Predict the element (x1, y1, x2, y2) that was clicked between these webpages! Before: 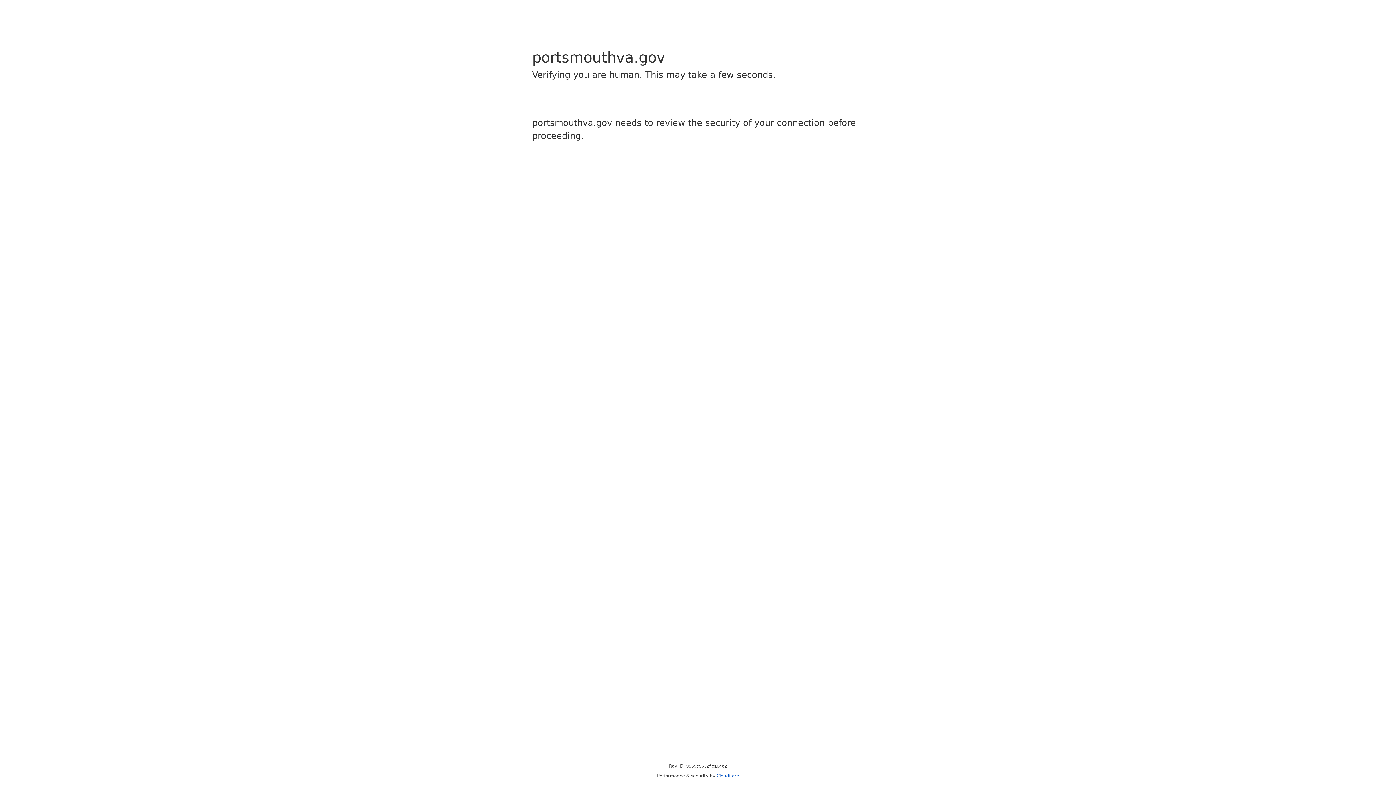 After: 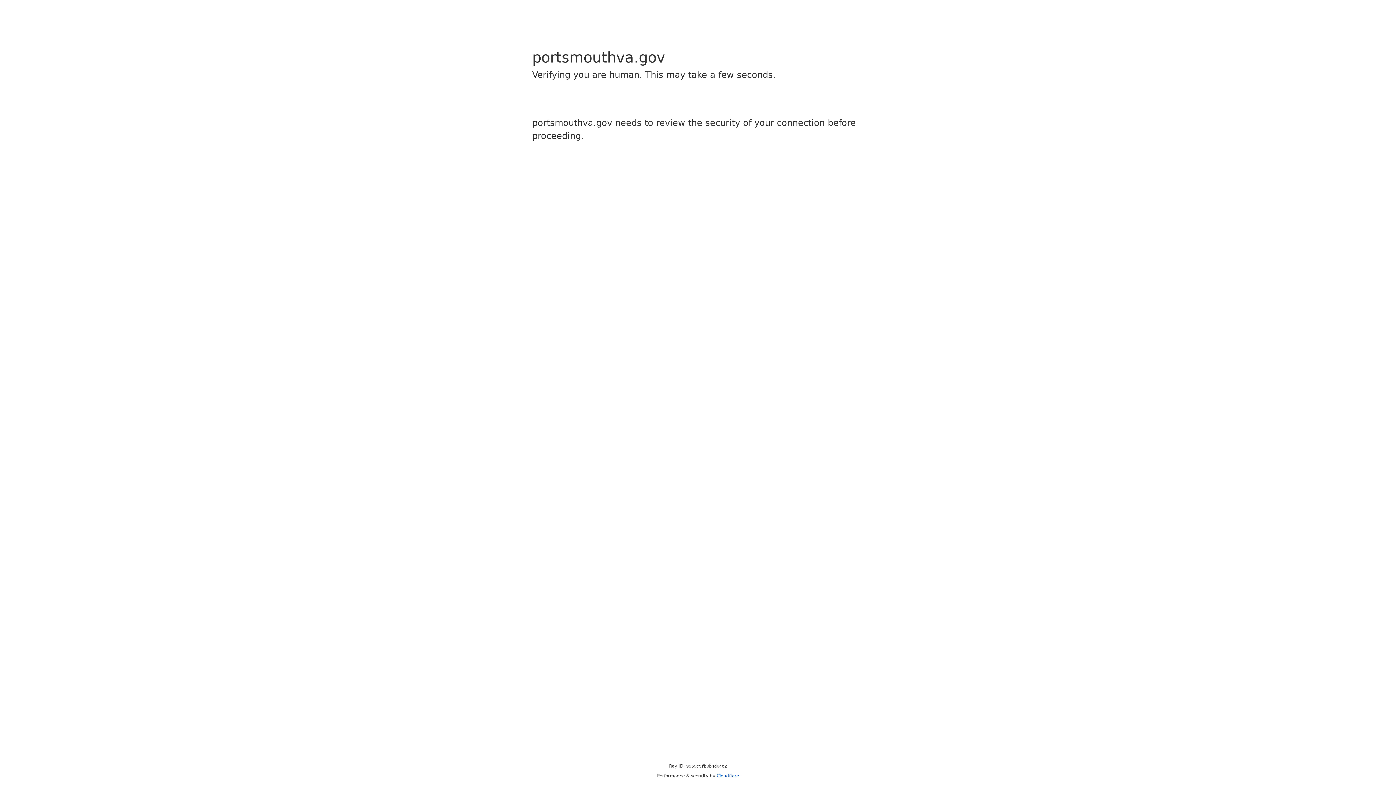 Action: label: Cloudflare bbox: (716, 773, 739, 778)